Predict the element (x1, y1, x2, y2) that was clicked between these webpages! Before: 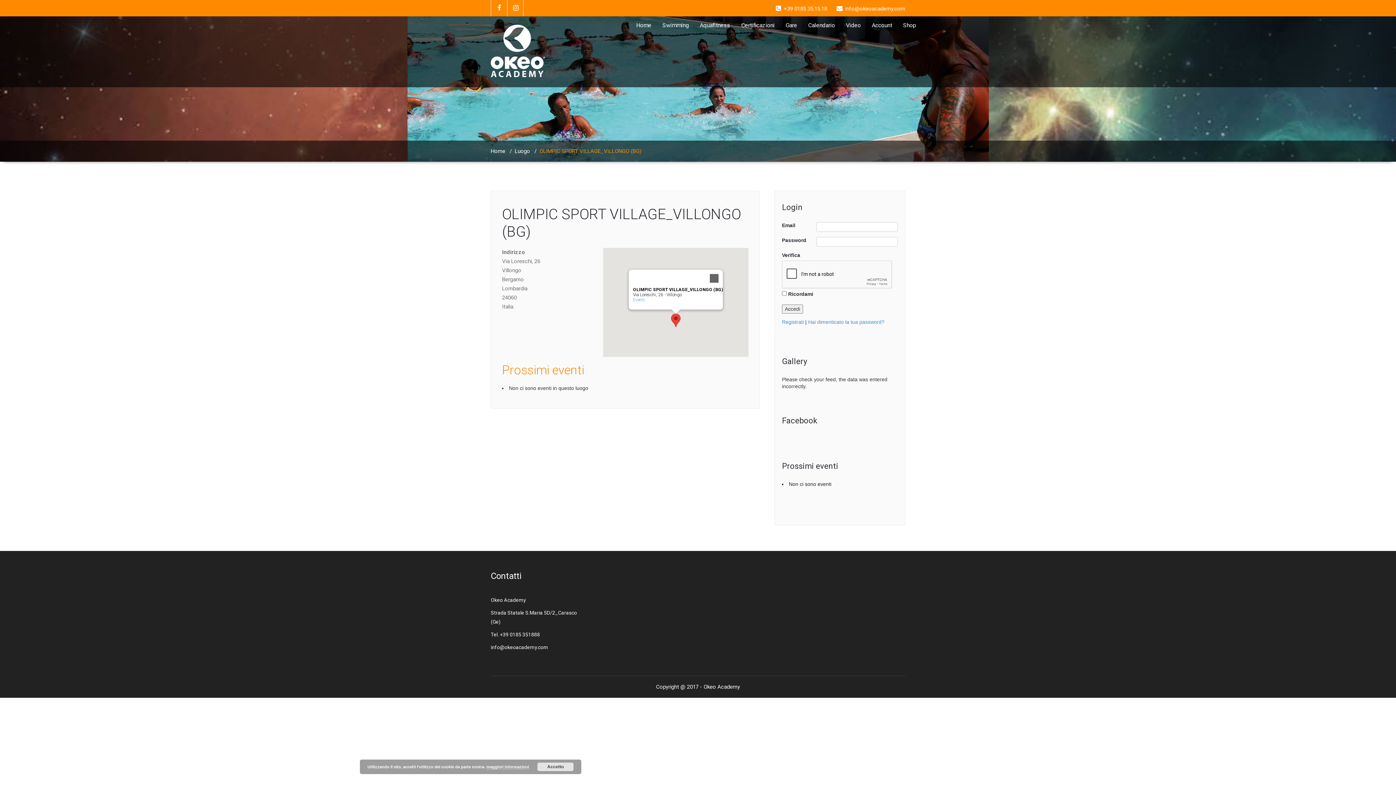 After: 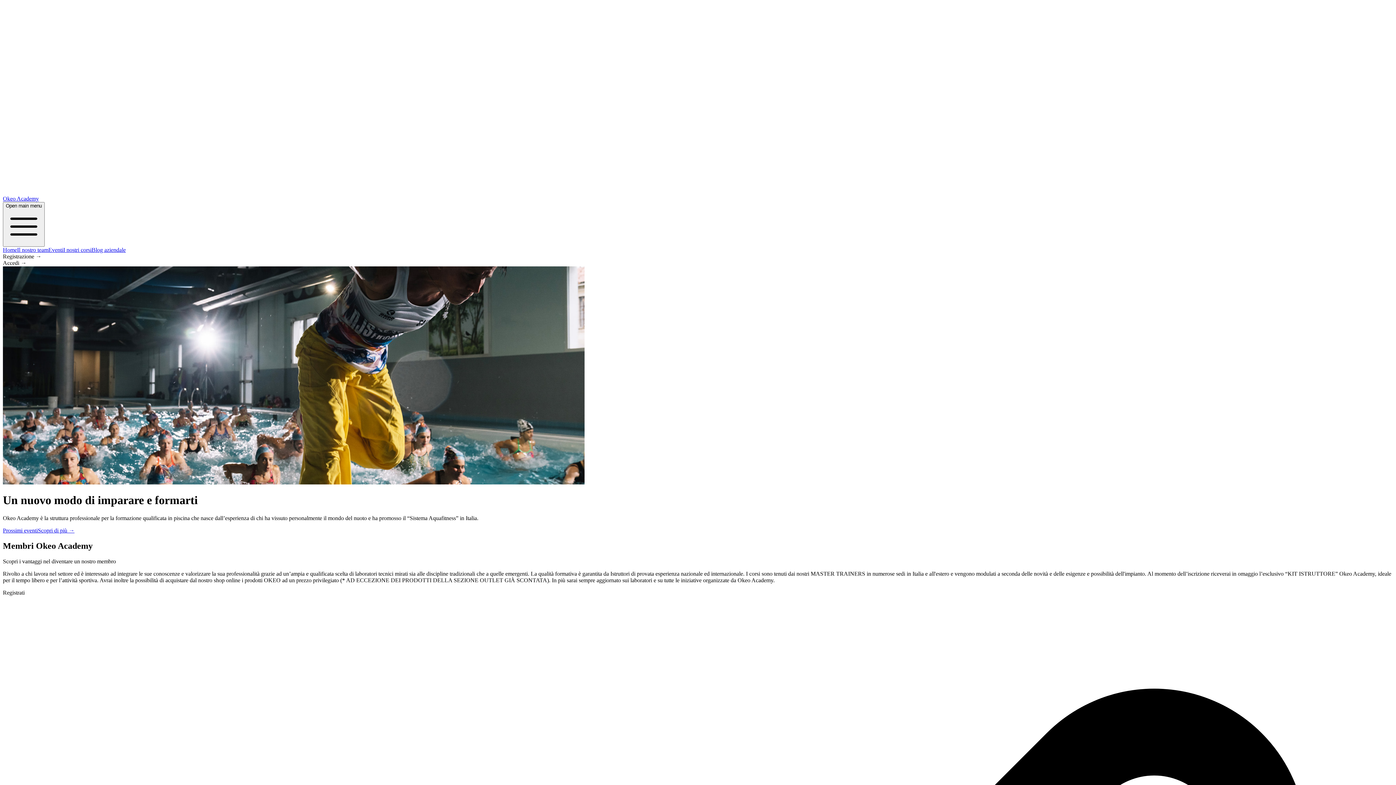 Action: label: Home bbox: (490, 148, 505, 154)